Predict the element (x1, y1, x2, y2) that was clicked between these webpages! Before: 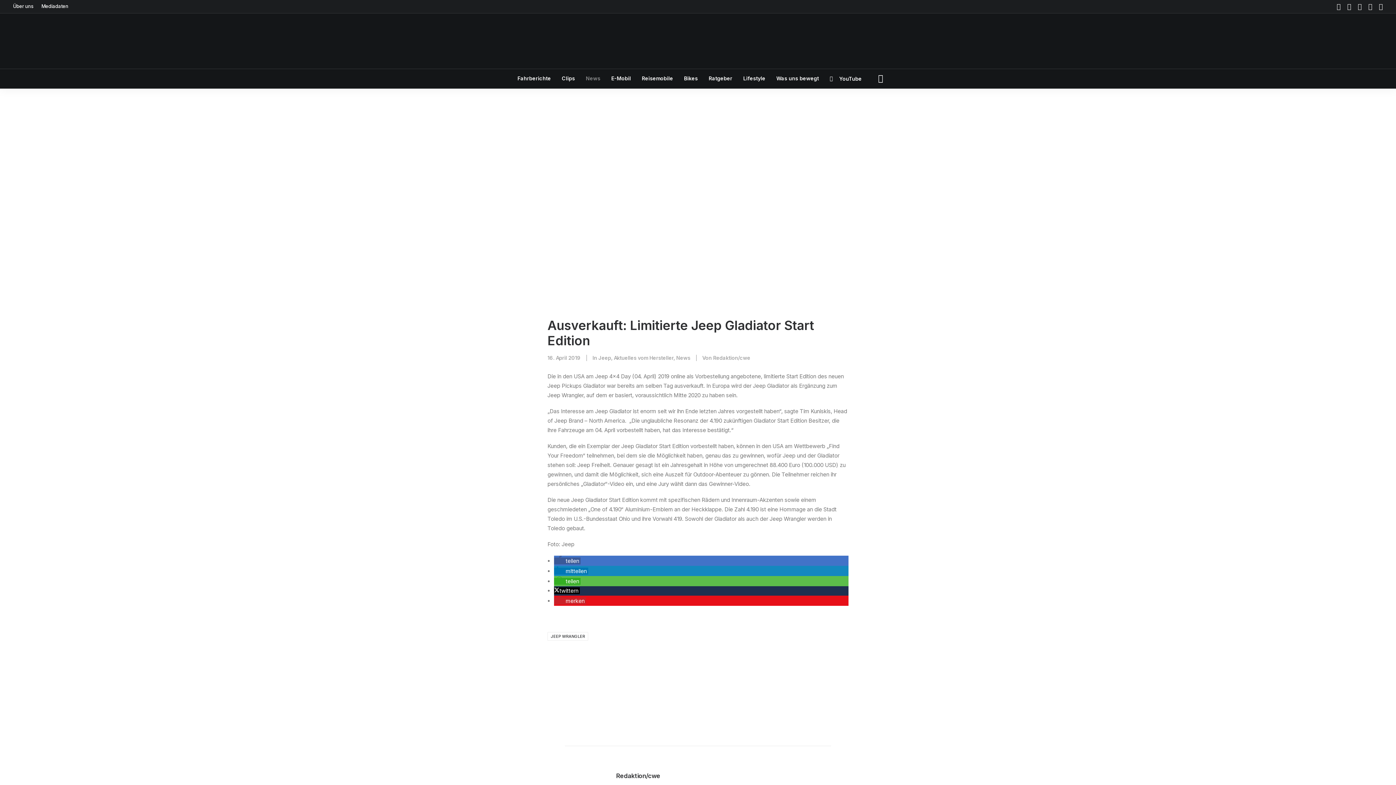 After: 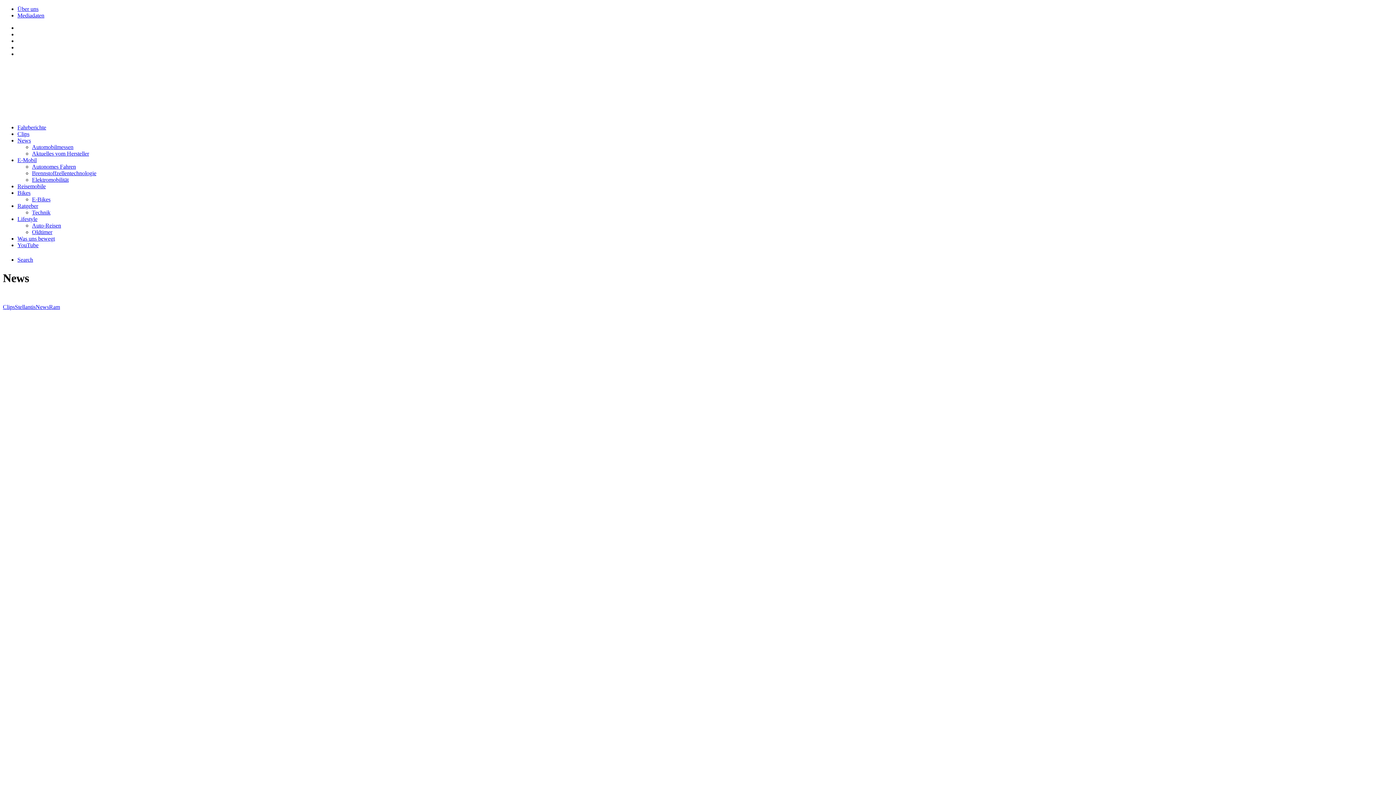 Action: label: News bbox: (676, 354, 690, 361)